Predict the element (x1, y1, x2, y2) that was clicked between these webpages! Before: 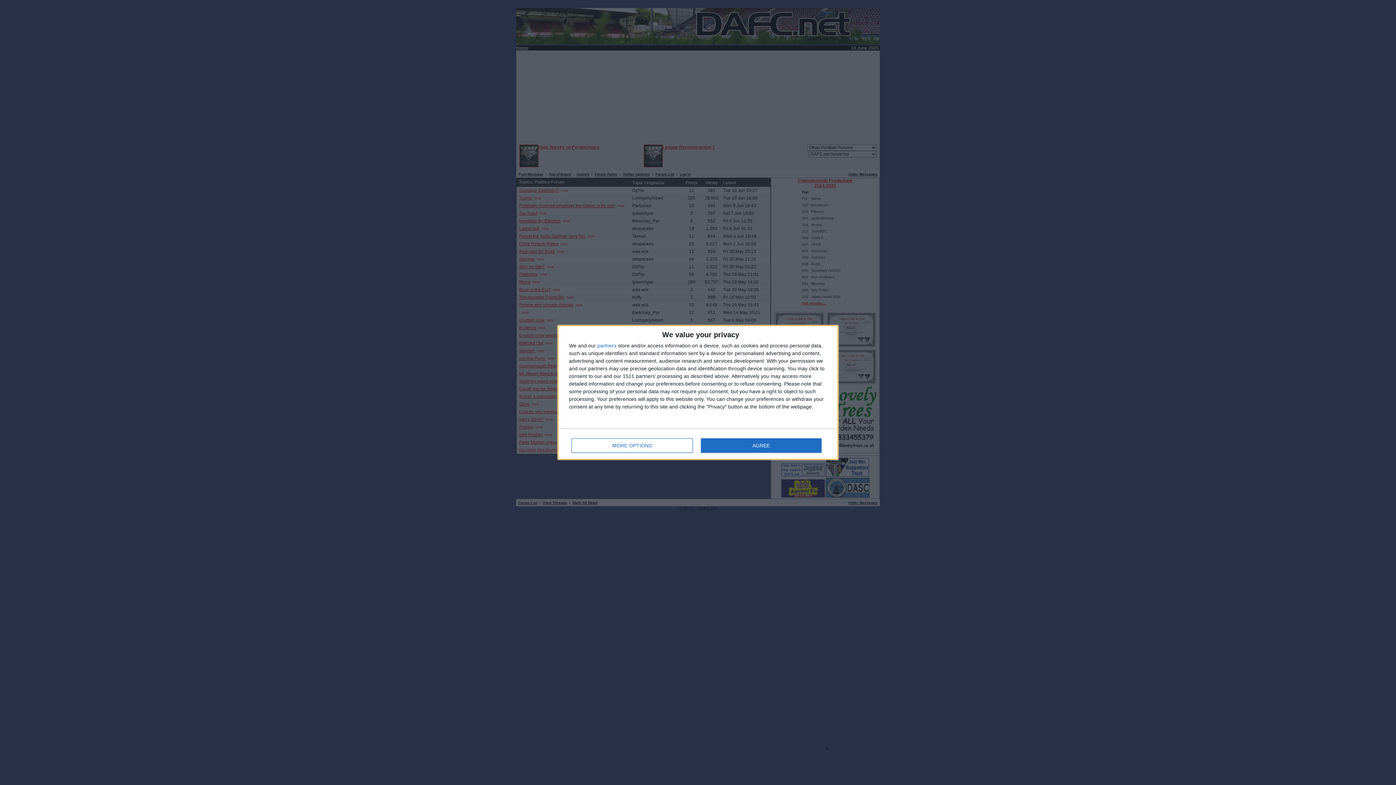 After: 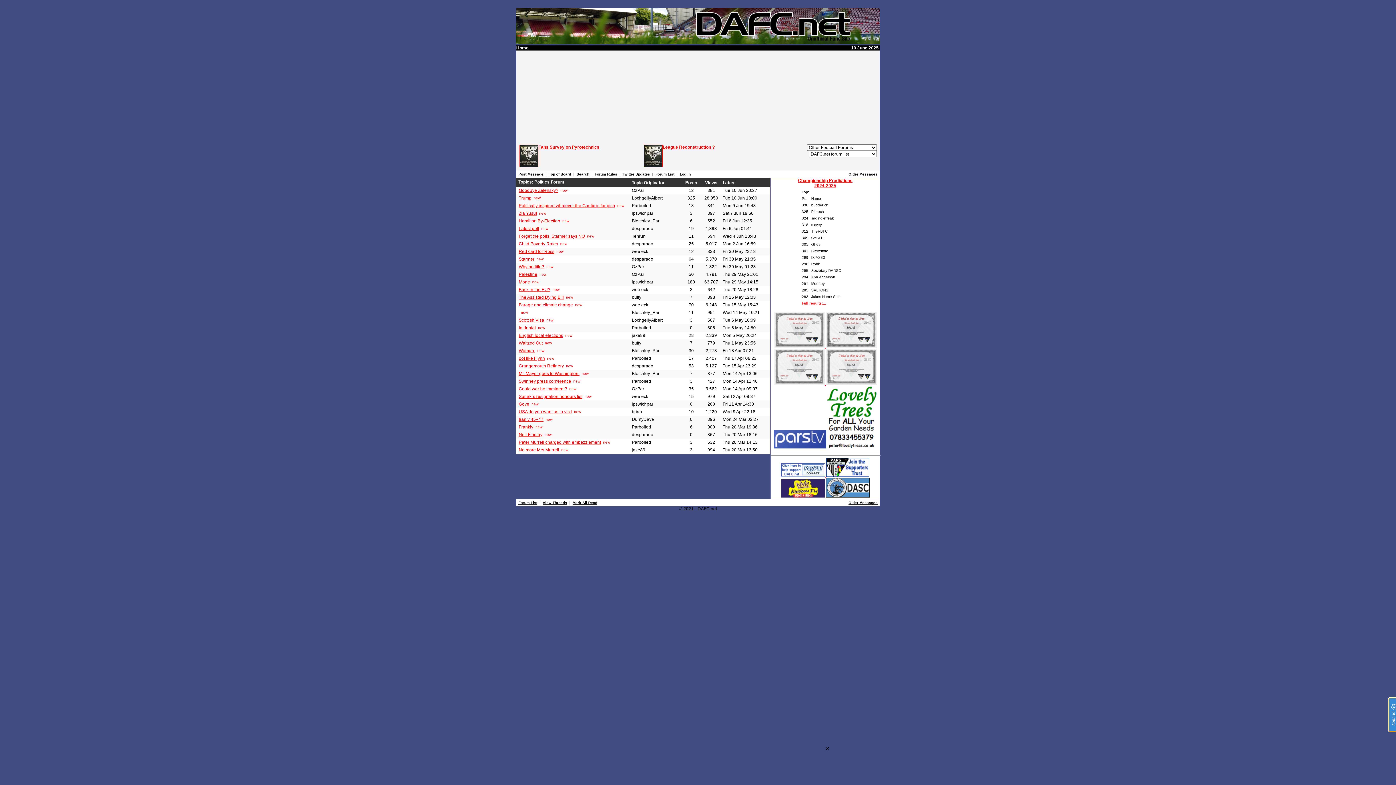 Action: bbox: (700, 438, 821, 453) label: AGREE